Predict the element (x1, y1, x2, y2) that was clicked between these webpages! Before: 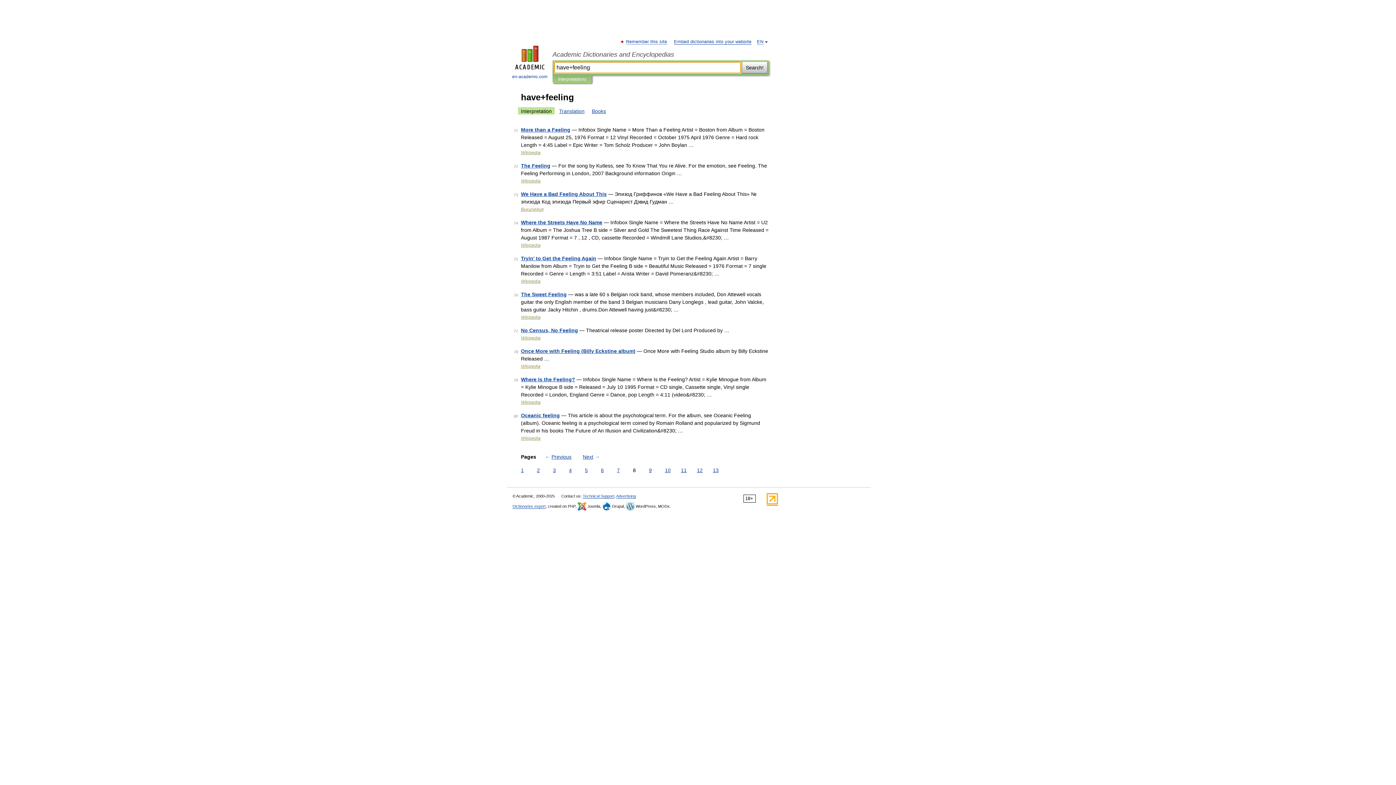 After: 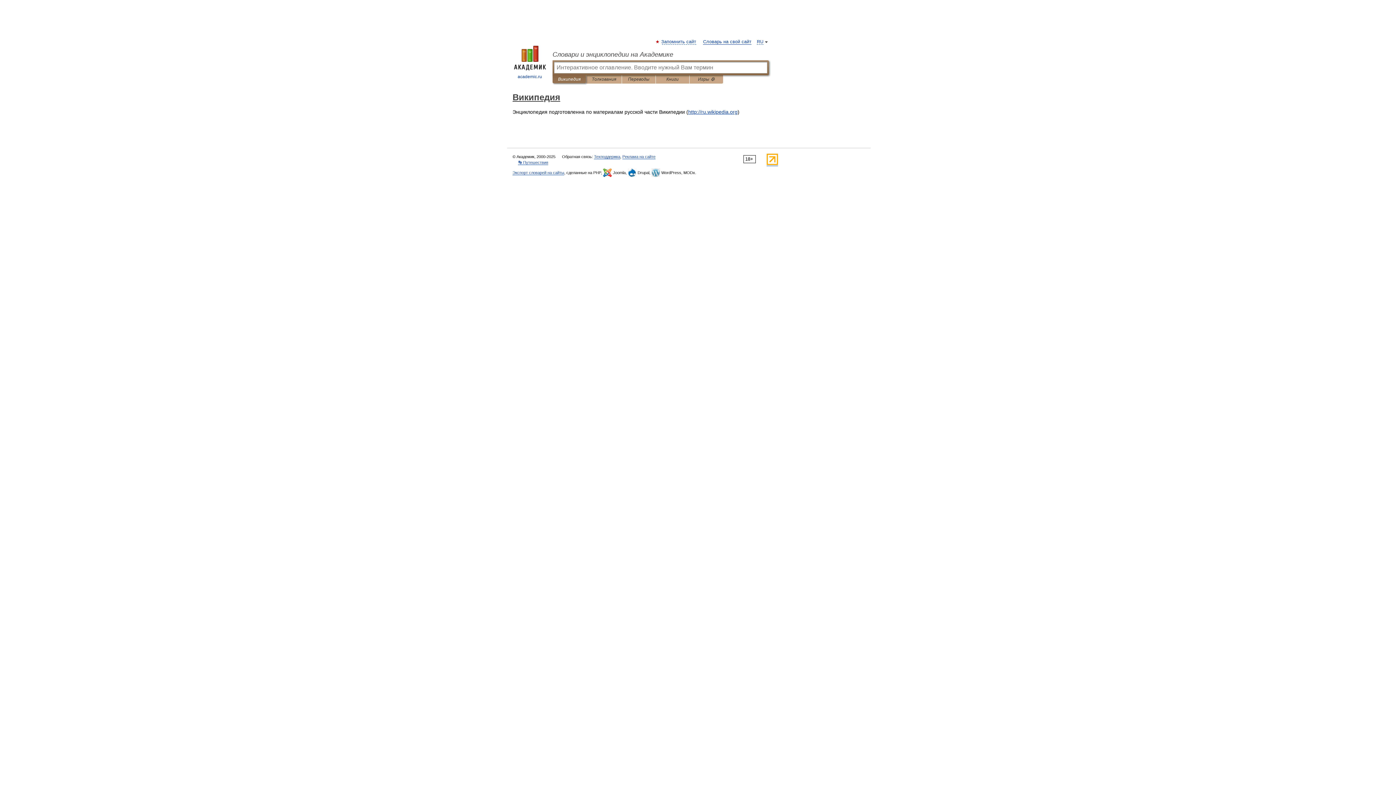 Action: label: Википедия bbox: (521, 206, 543, 212)